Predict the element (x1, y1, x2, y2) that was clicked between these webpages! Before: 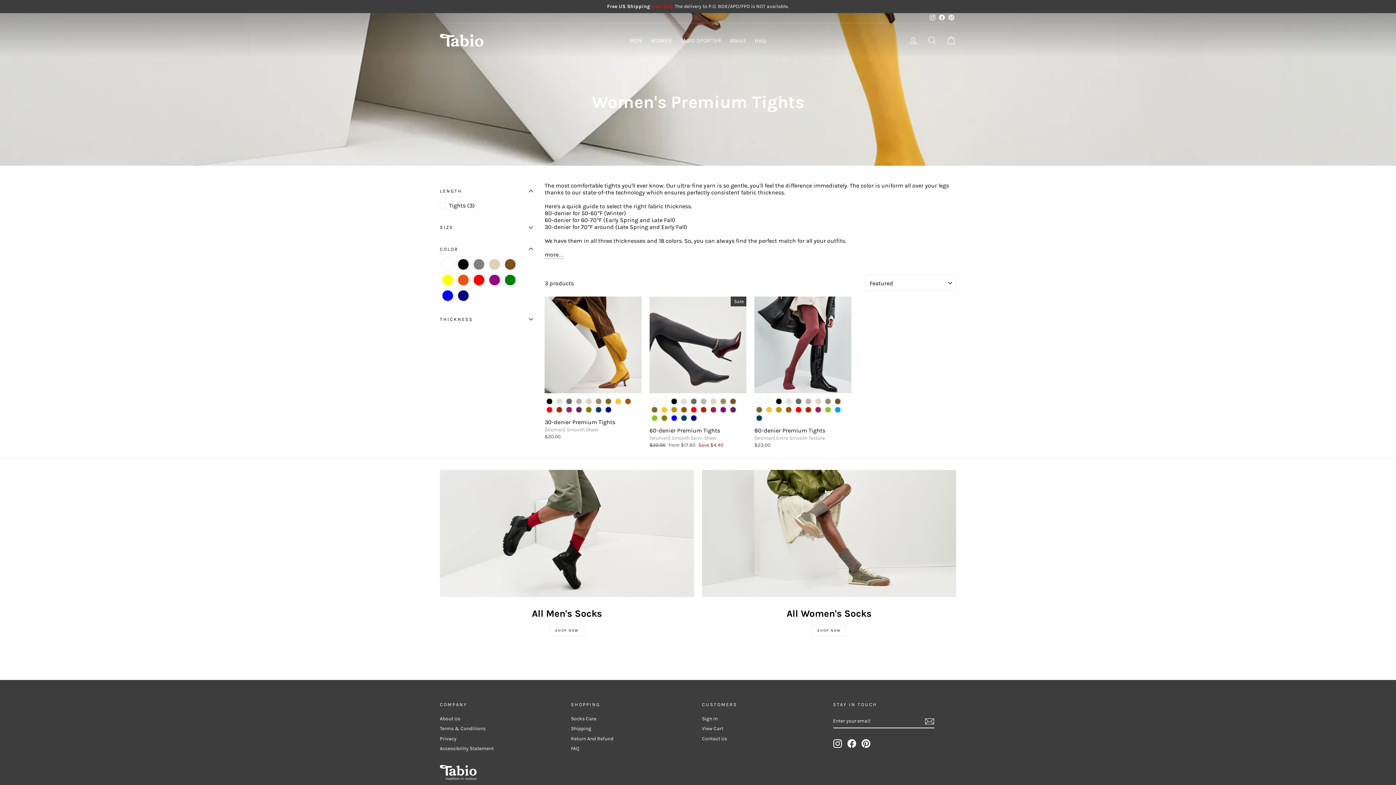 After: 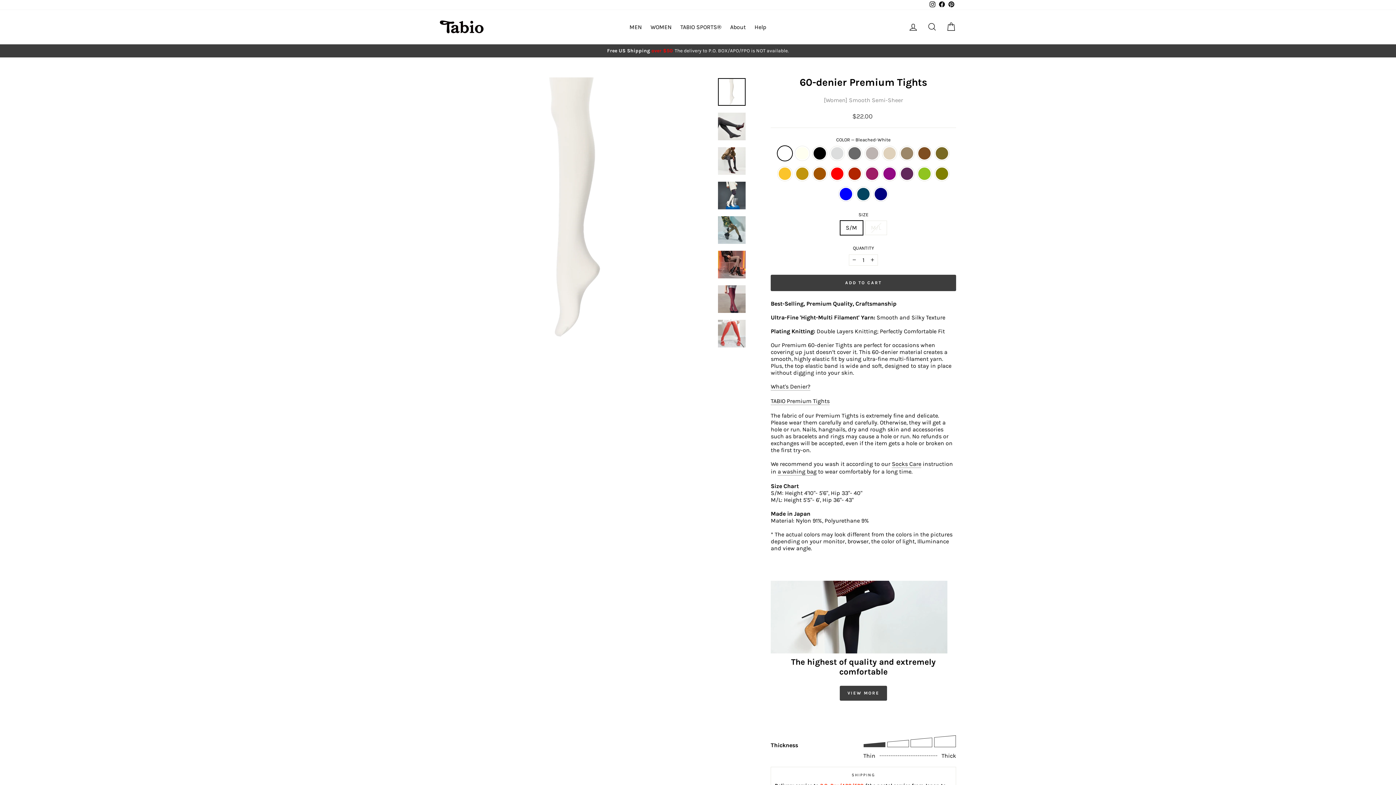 Action: label: 60-denier  Premium Tights - Bleached-White bbox: (651, 398, 658, 405)